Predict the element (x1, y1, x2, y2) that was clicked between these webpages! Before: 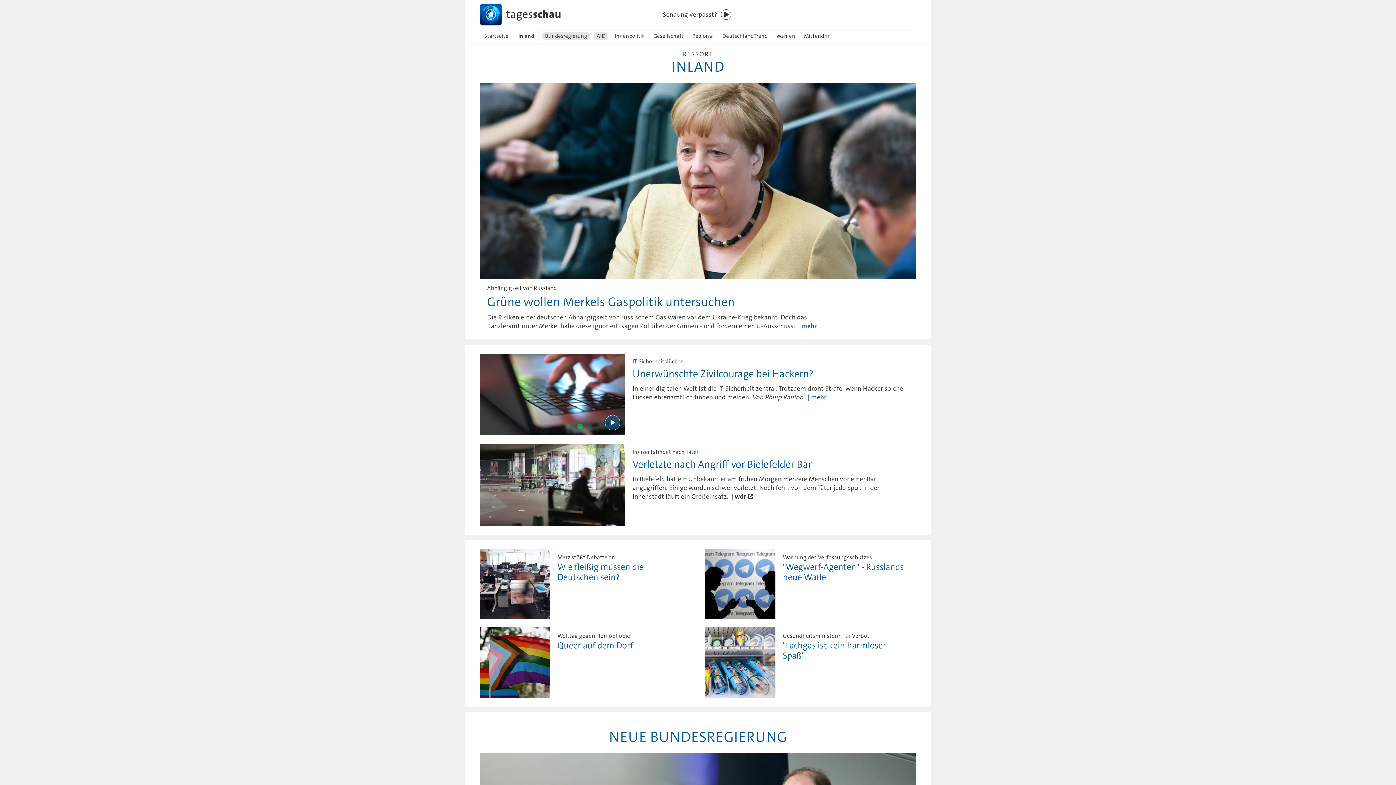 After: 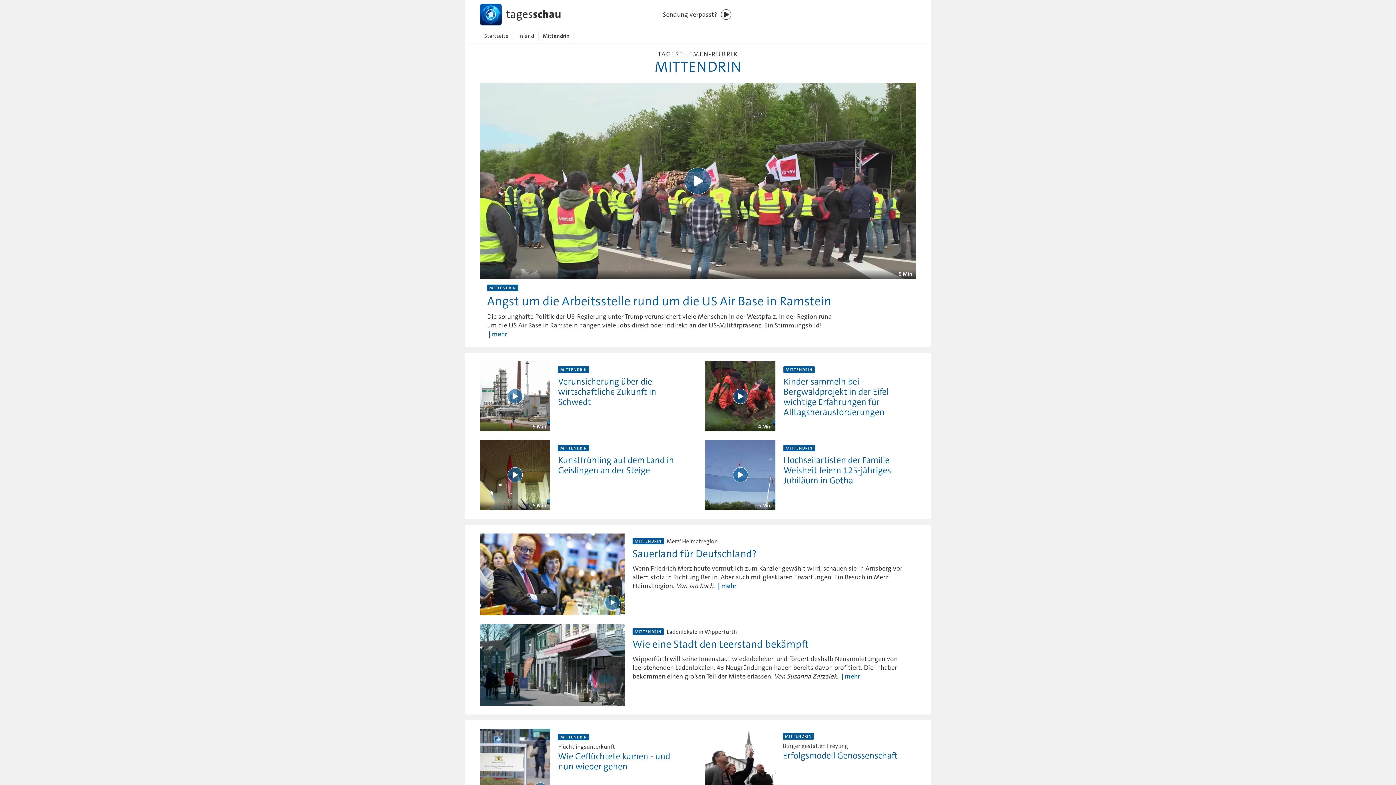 Action: label: Mittendrin bbox: (799, 29, 835, 42)